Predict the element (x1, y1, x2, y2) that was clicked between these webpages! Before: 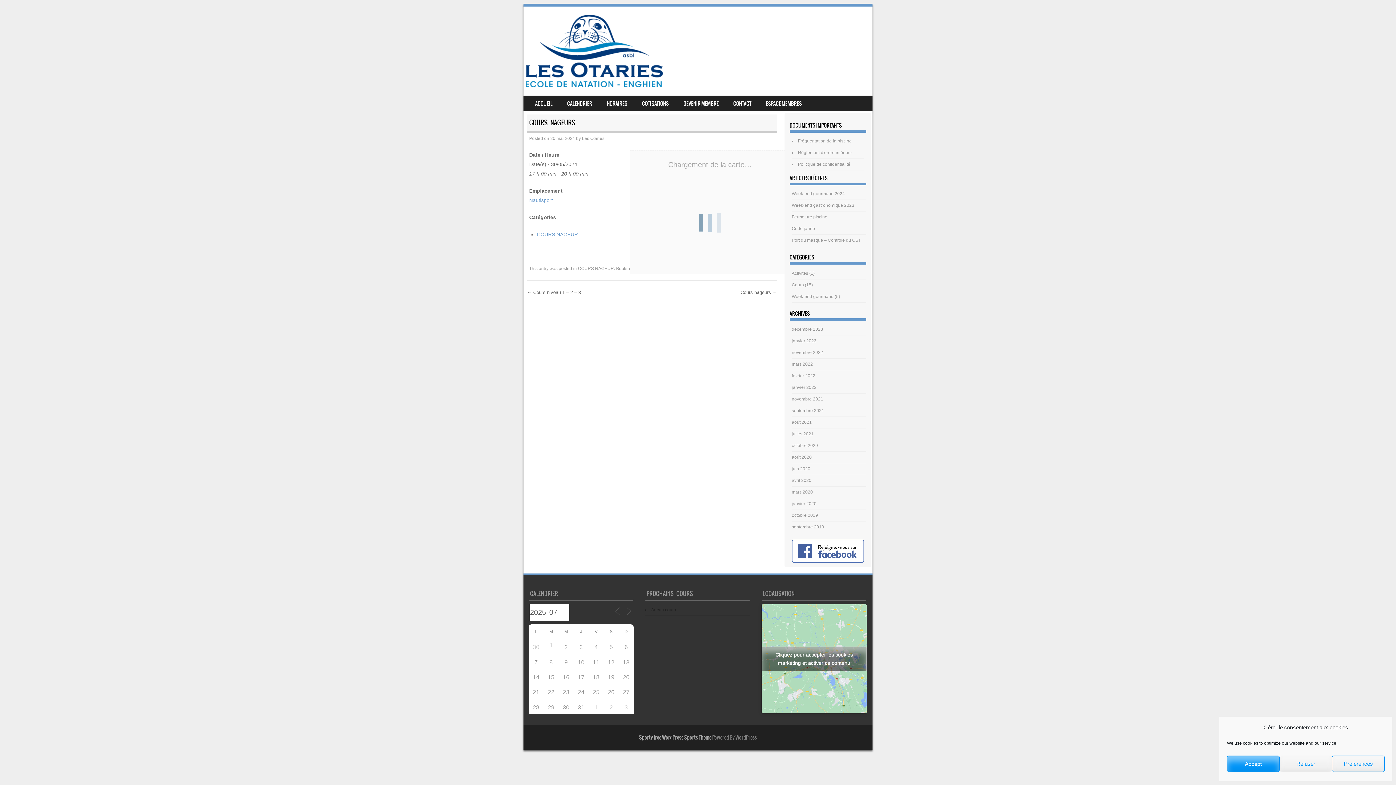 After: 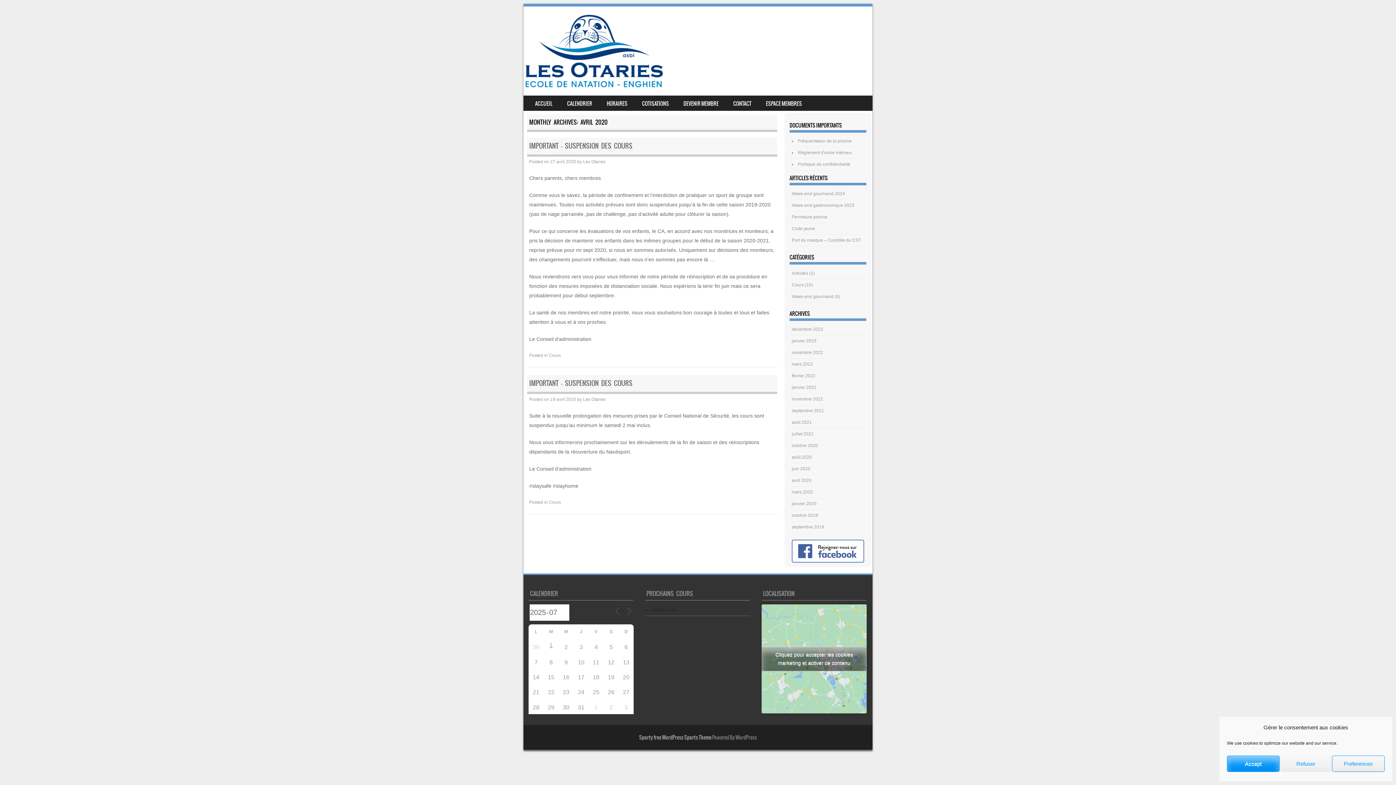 Action: bbox: (792, 478, 811, 483) label: avril 2020